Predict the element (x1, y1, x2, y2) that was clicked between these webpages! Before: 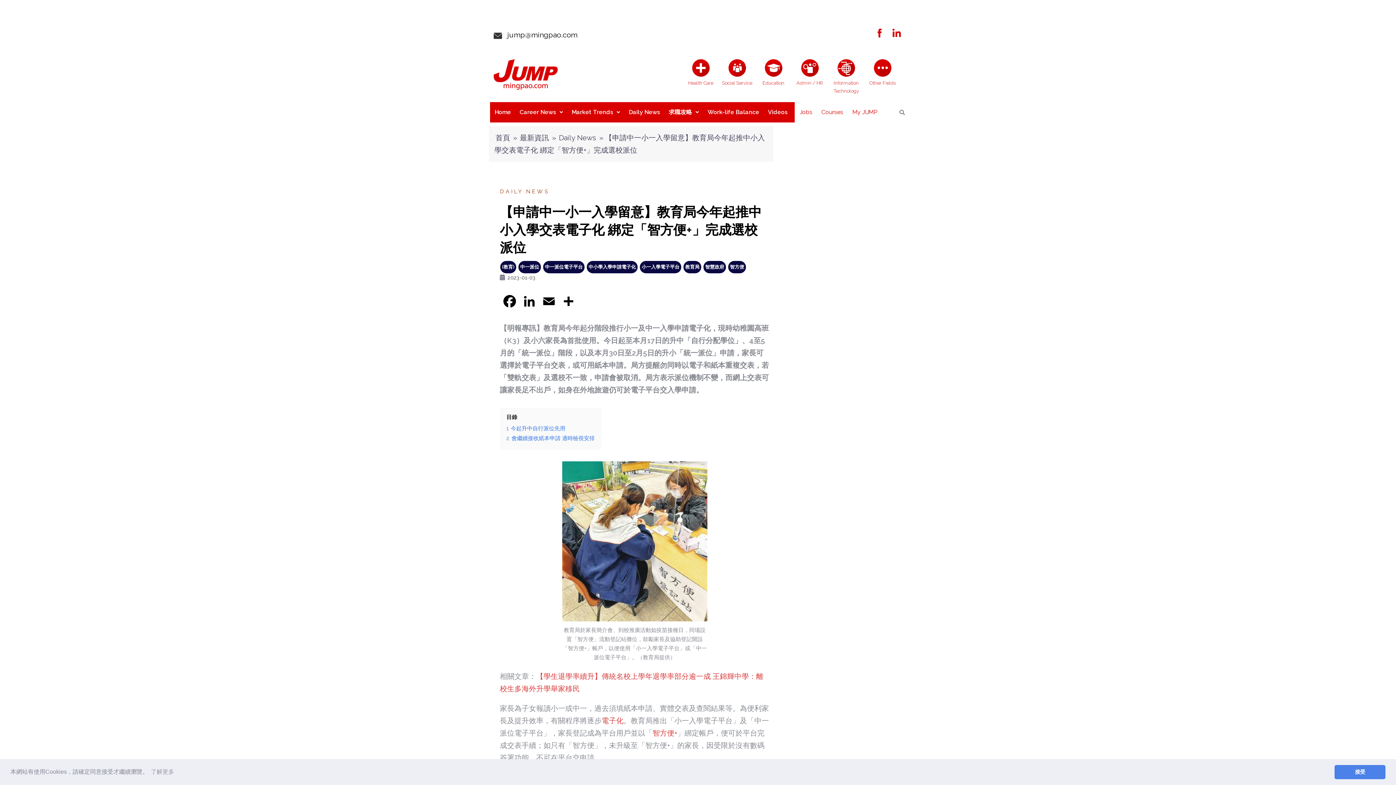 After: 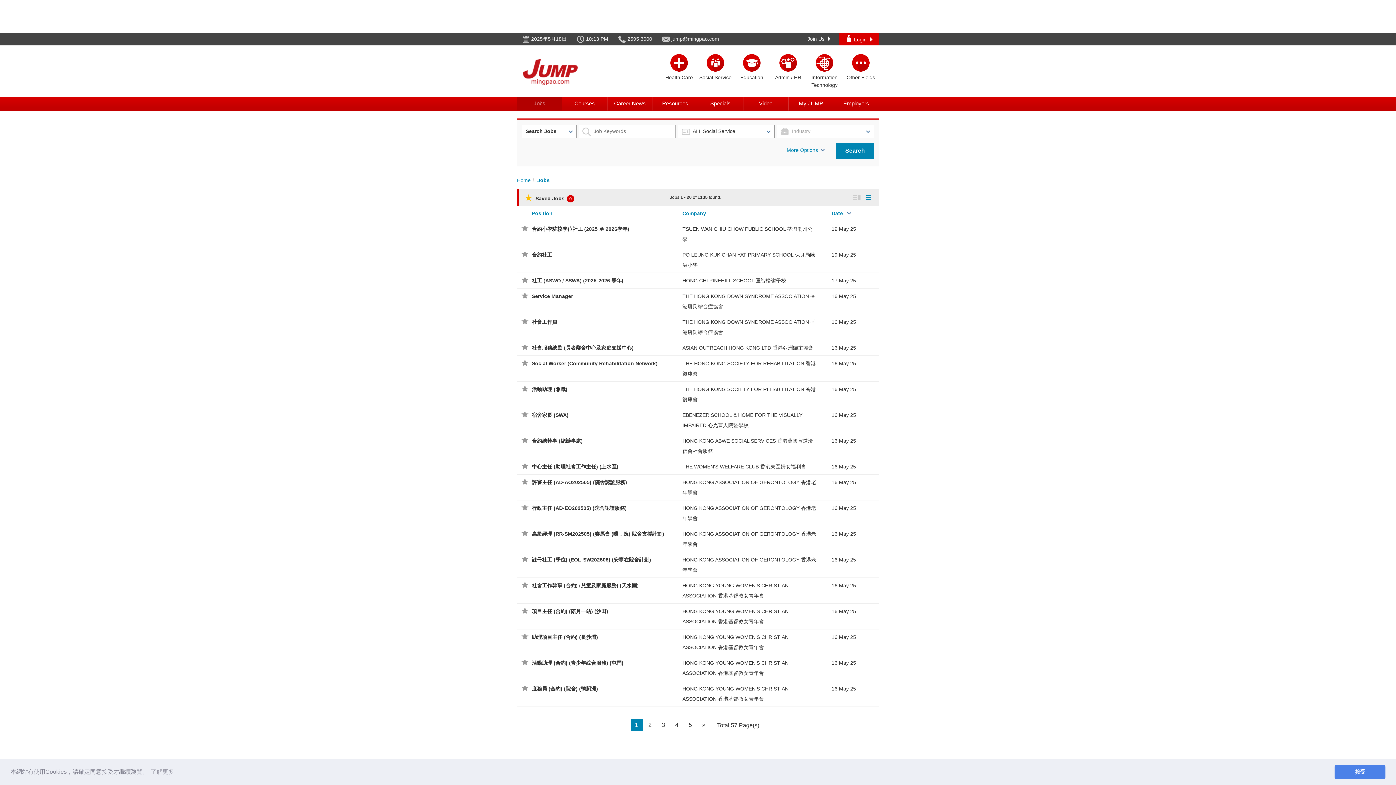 Action: label: Social Service bbox: (720, 72, 753, 87)